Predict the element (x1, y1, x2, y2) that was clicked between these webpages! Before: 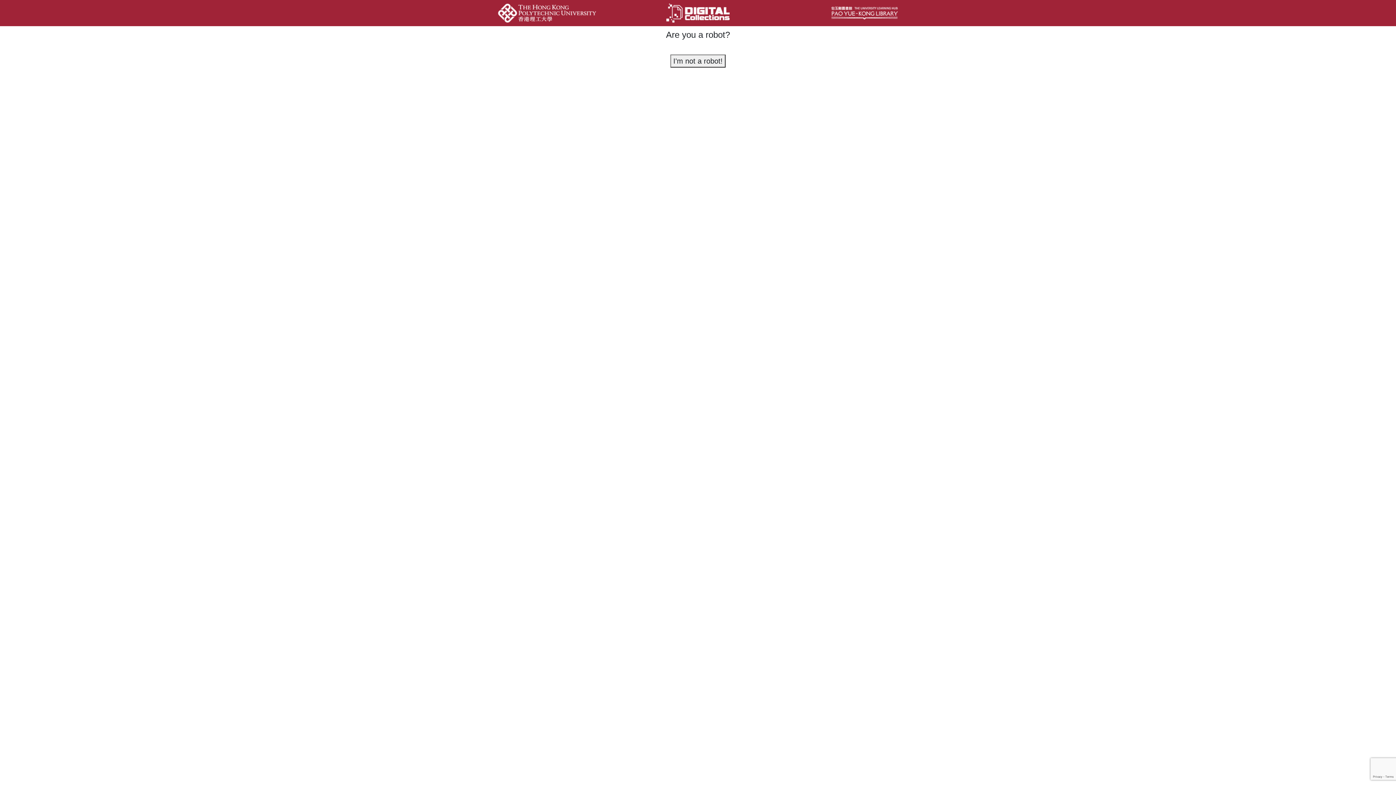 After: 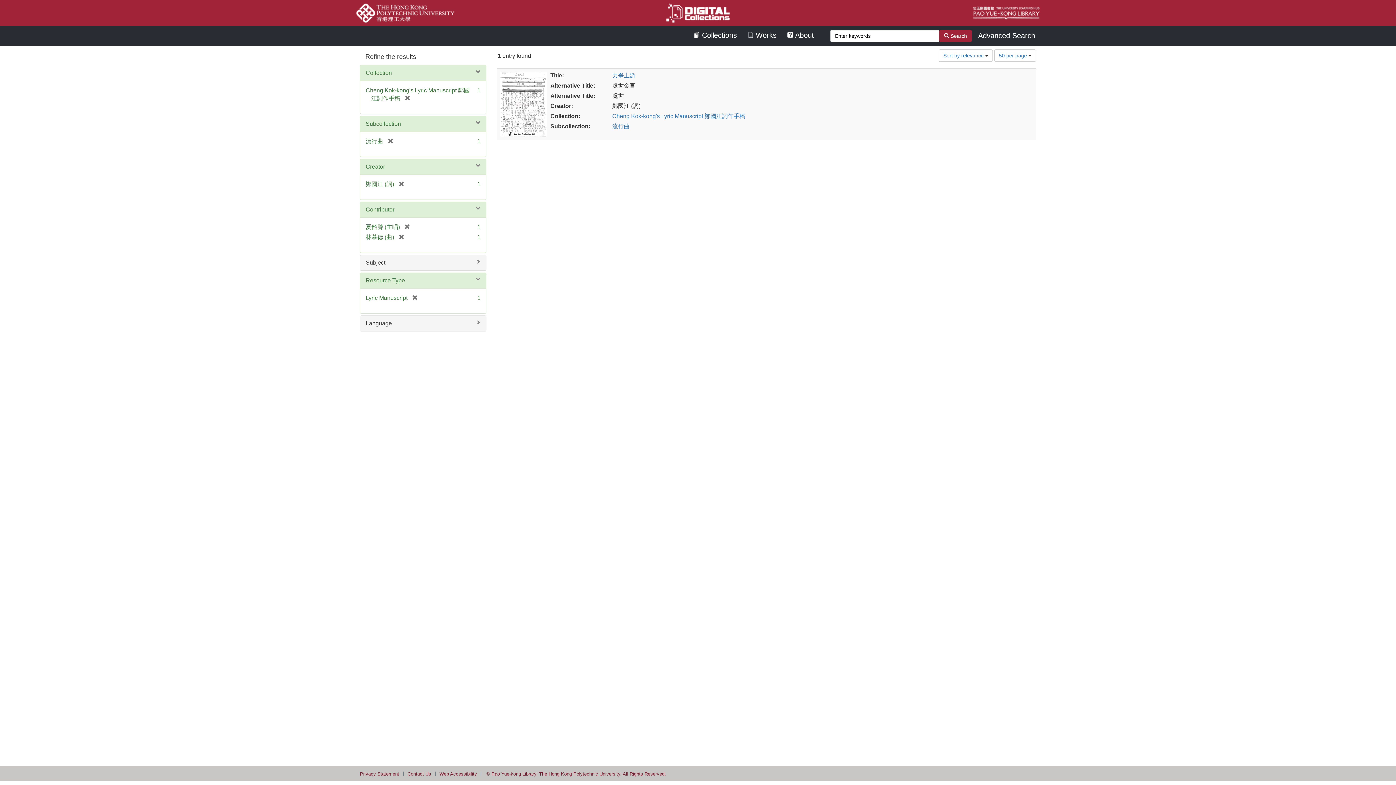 Action: bbox: (670, 54, 725, 67) label: I'm not a robot!